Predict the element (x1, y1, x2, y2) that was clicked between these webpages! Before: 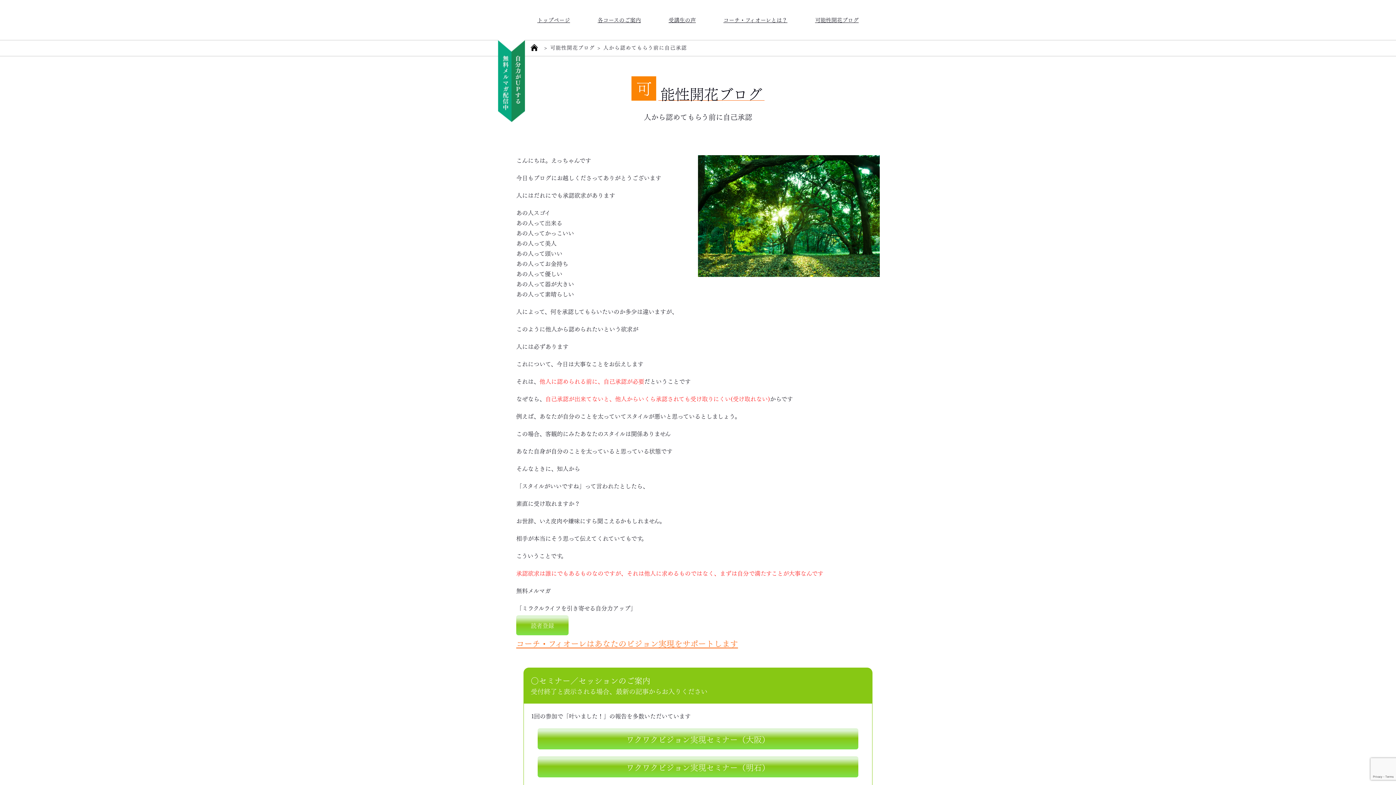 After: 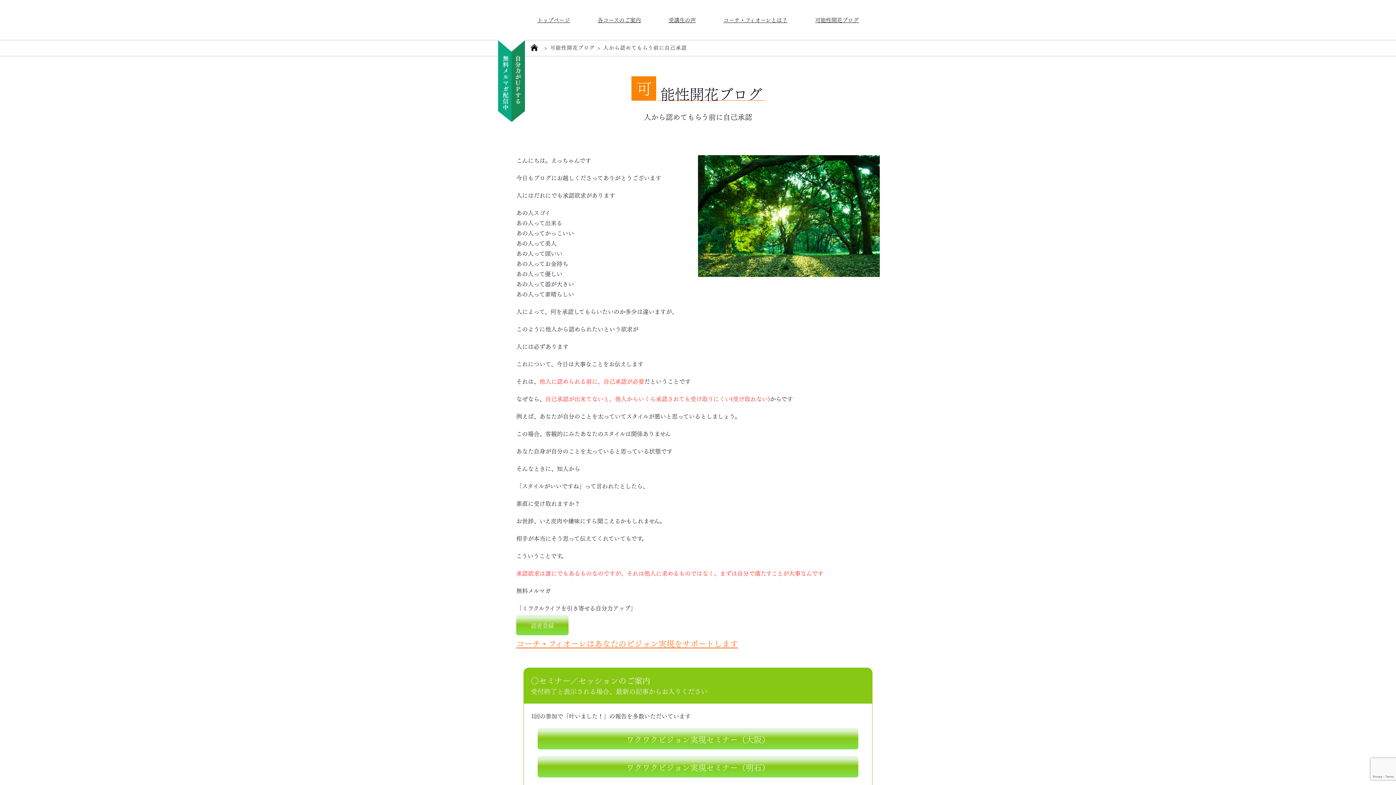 Action: bbox: (537, 756, 858, 777) label: ワクワクビジョン実現セミナー（明石）